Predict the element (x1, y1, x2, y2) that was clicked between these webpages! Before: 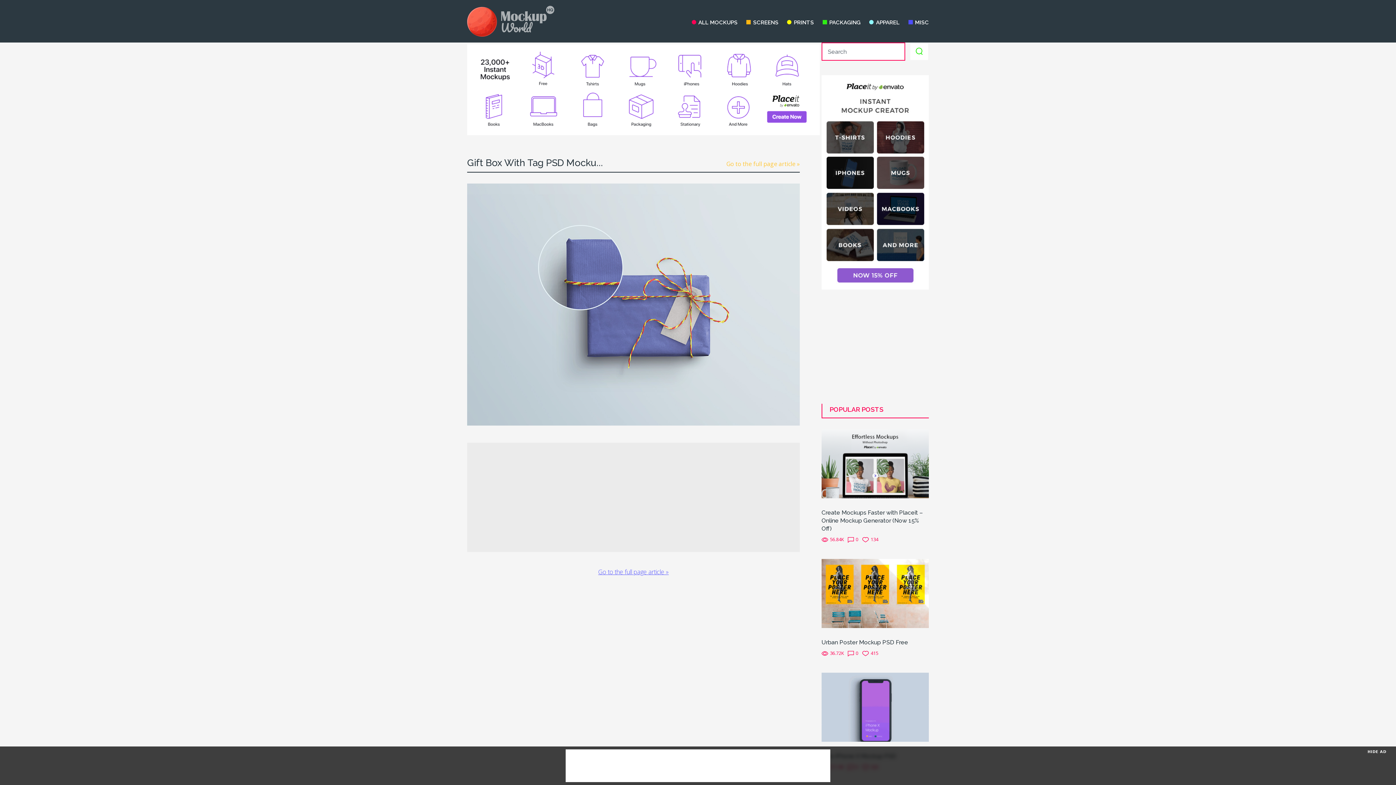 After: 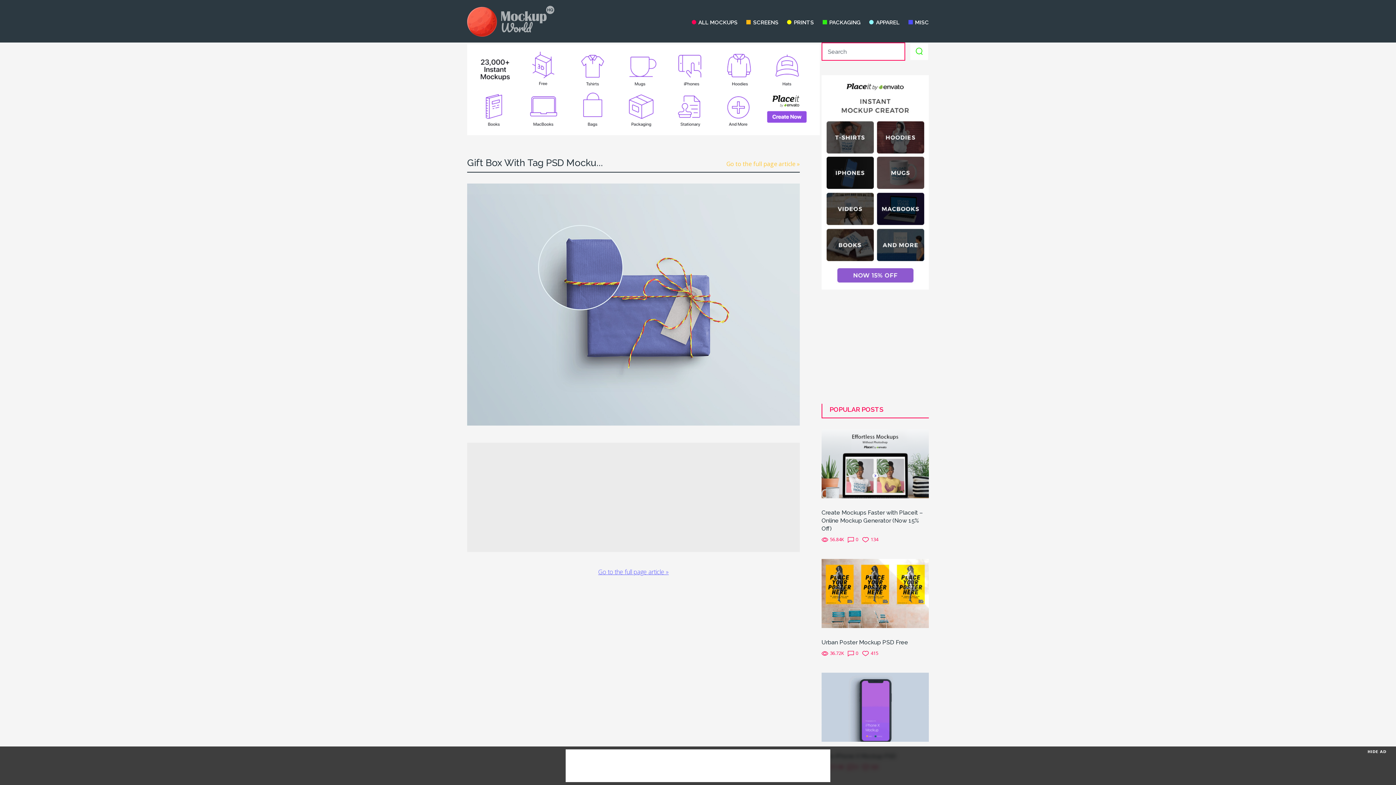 Action: bbox: (467, 95, 820, 103)